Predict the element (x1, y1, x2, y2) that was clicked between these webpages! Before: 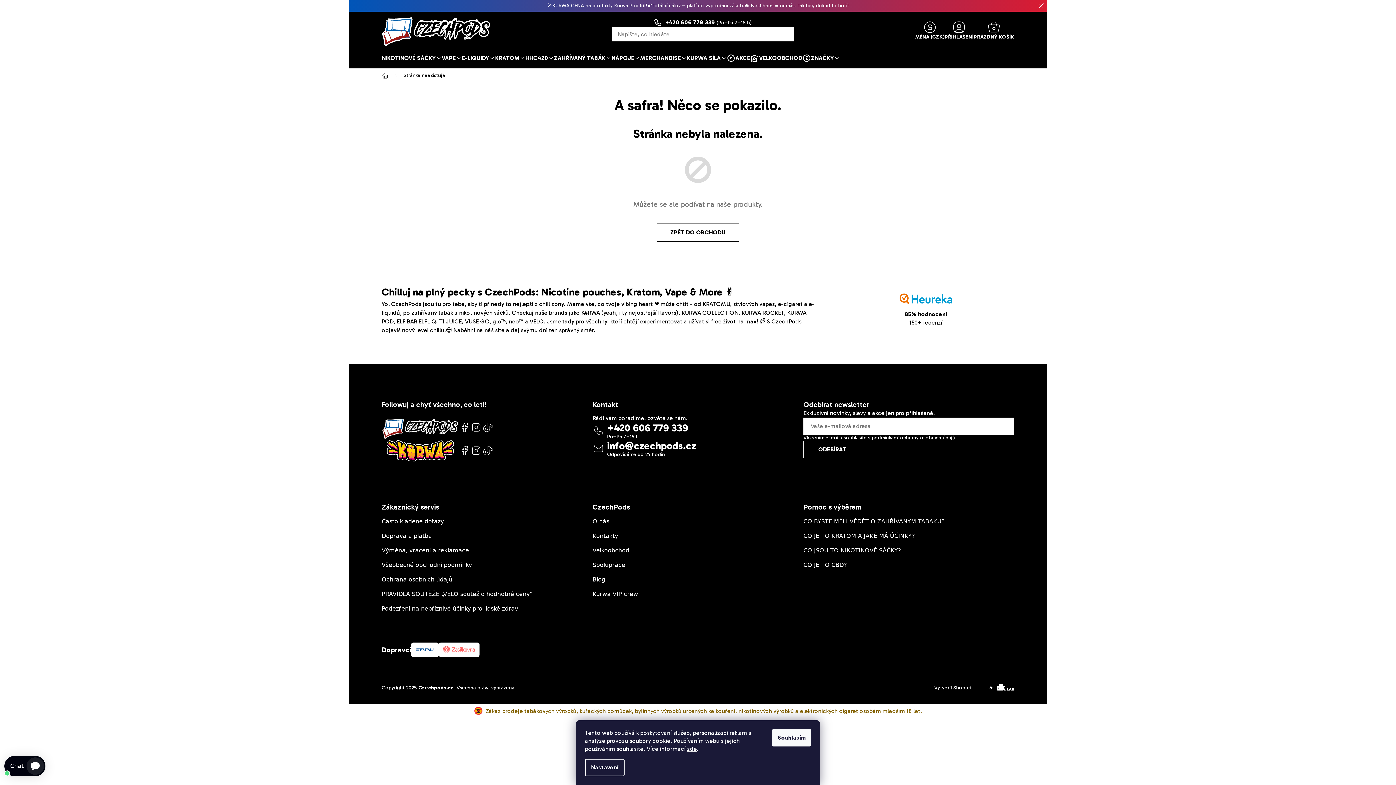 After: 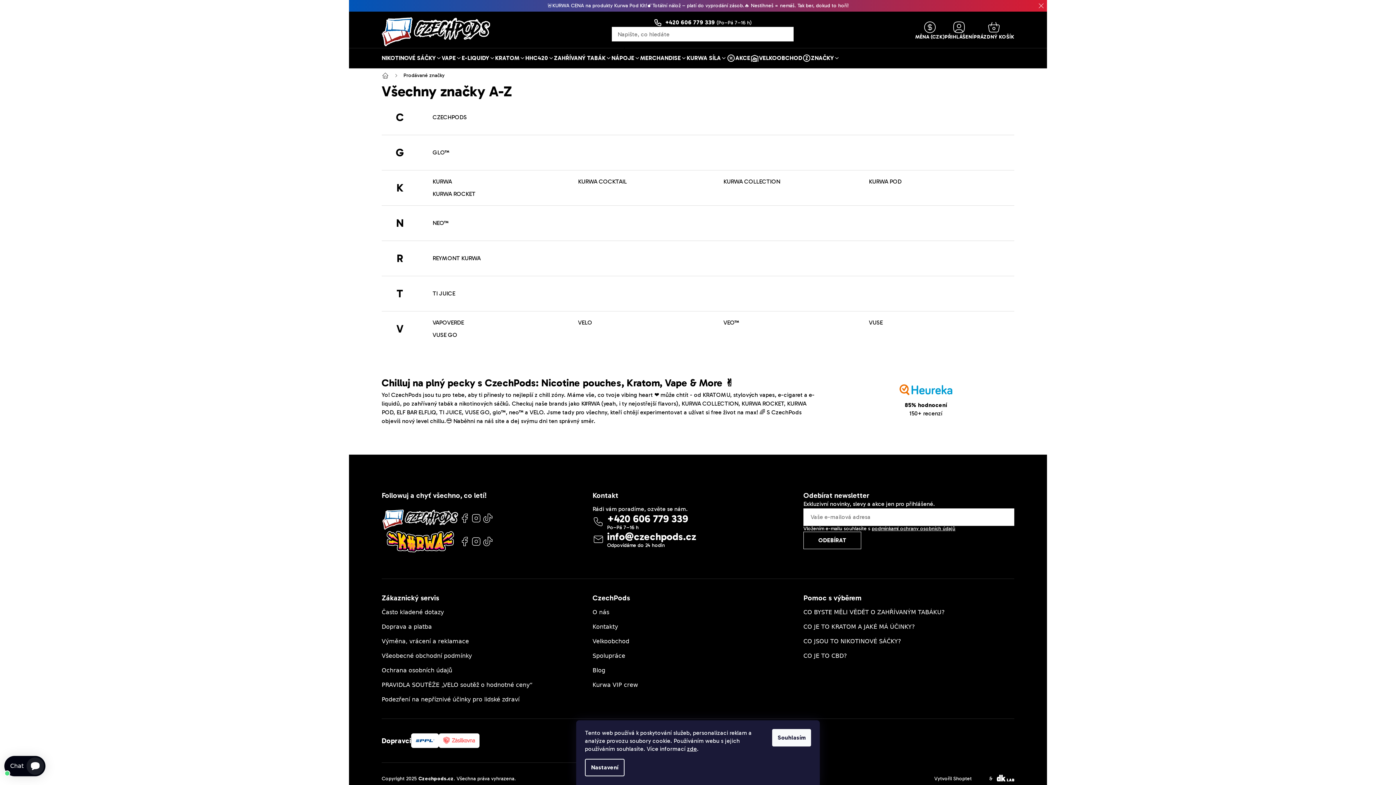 Action: label: ZNAČKY bbox: (802, 48, 840, 68)